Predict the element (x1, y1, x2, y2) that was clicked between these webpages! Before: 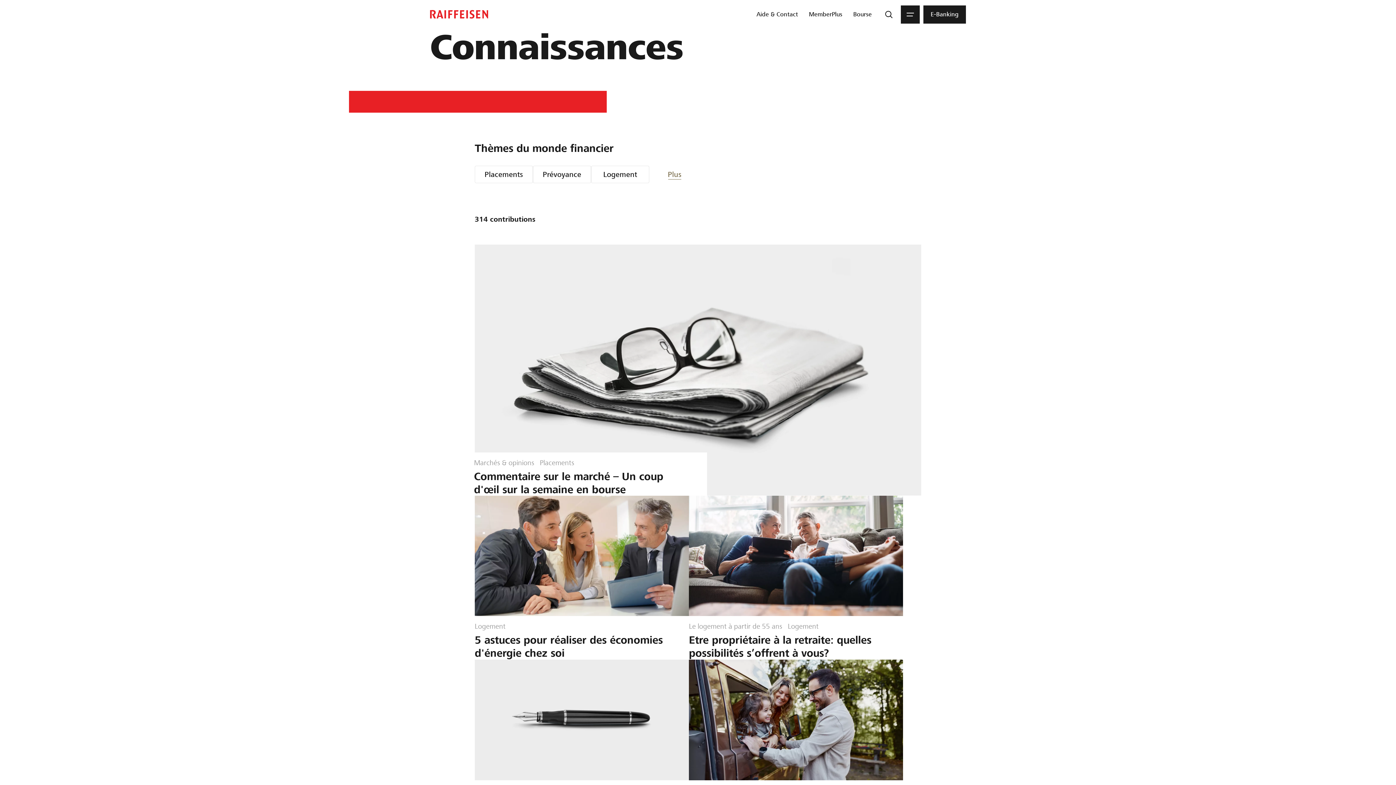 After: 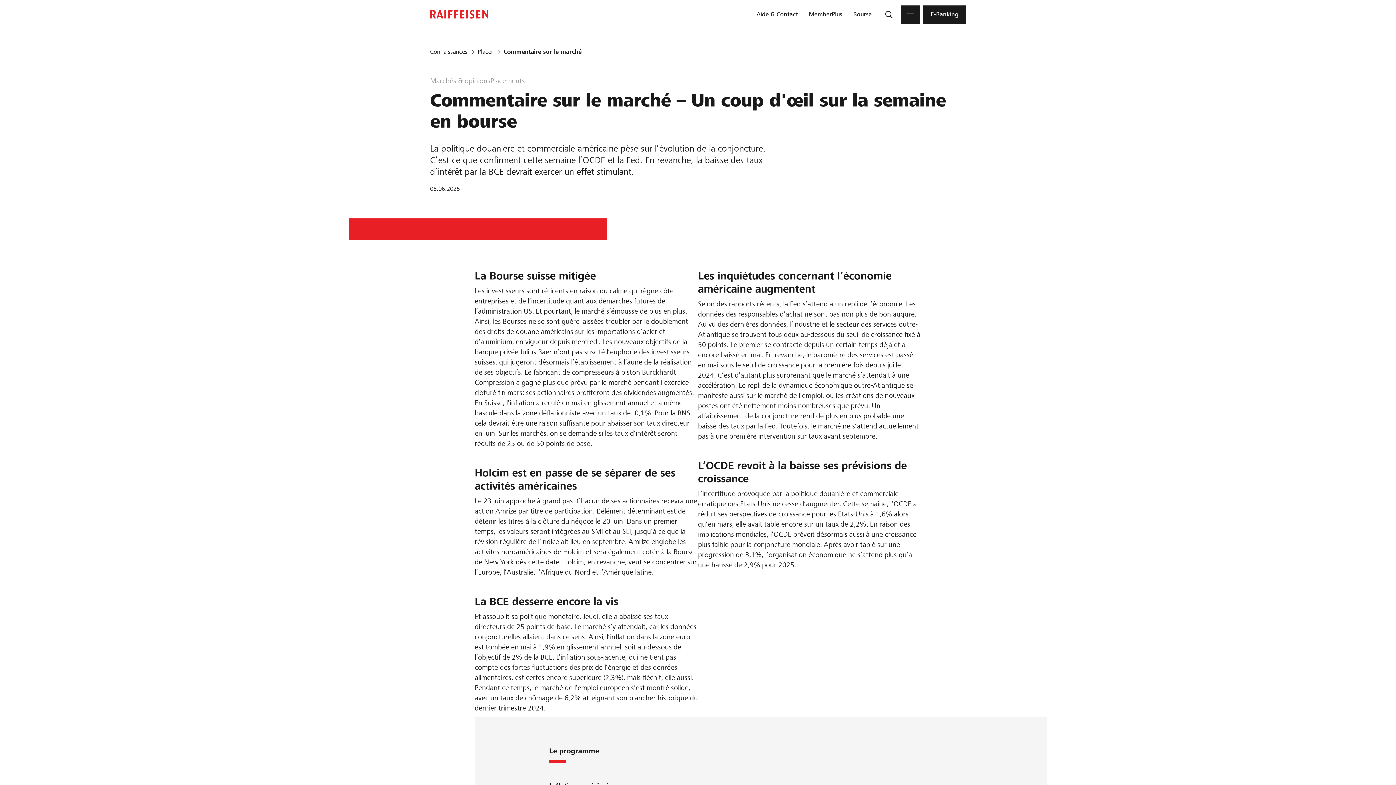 Action: label: Marchés & opinions
Placements
Commentaire sur le marché – Un coup d'œil sur la semaine en bourse bbox: (474, 244, 921, 495)